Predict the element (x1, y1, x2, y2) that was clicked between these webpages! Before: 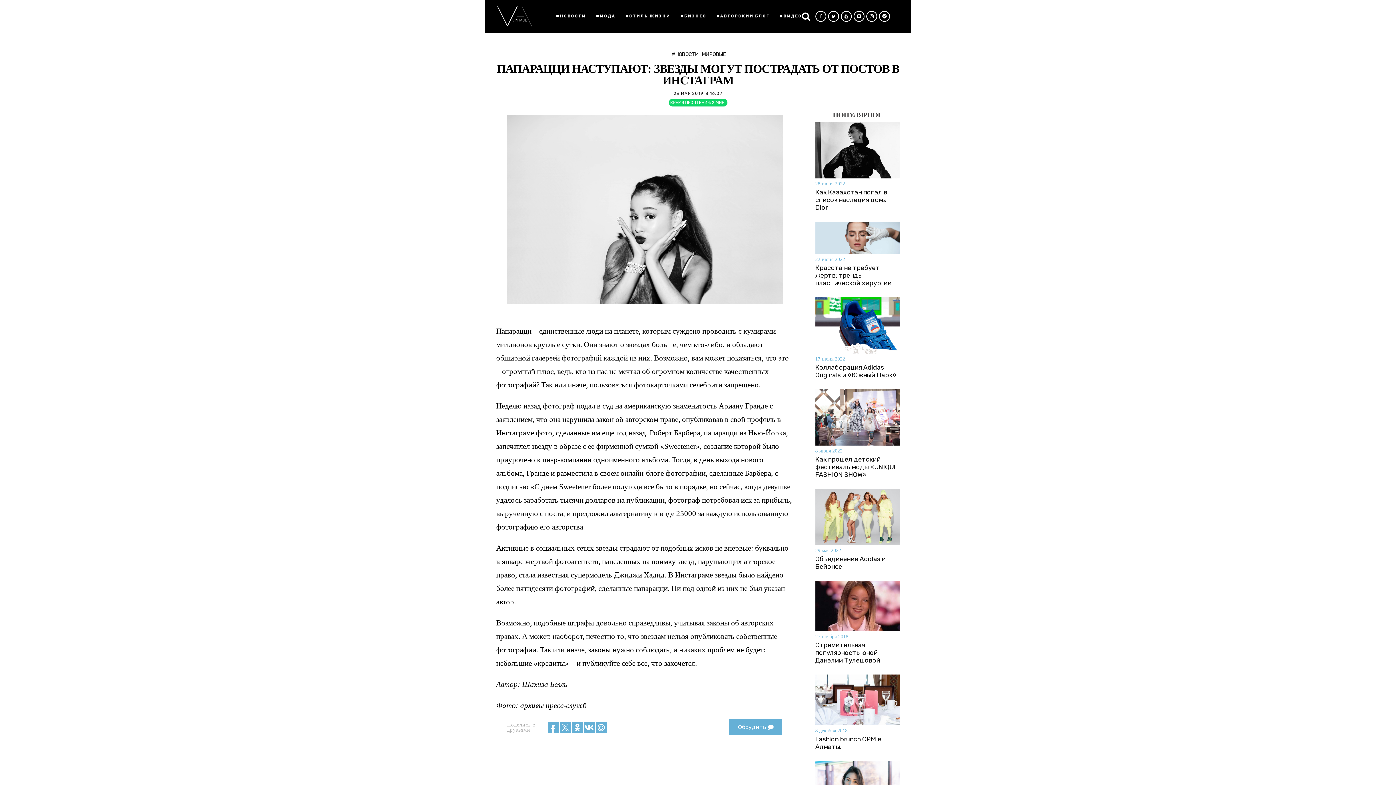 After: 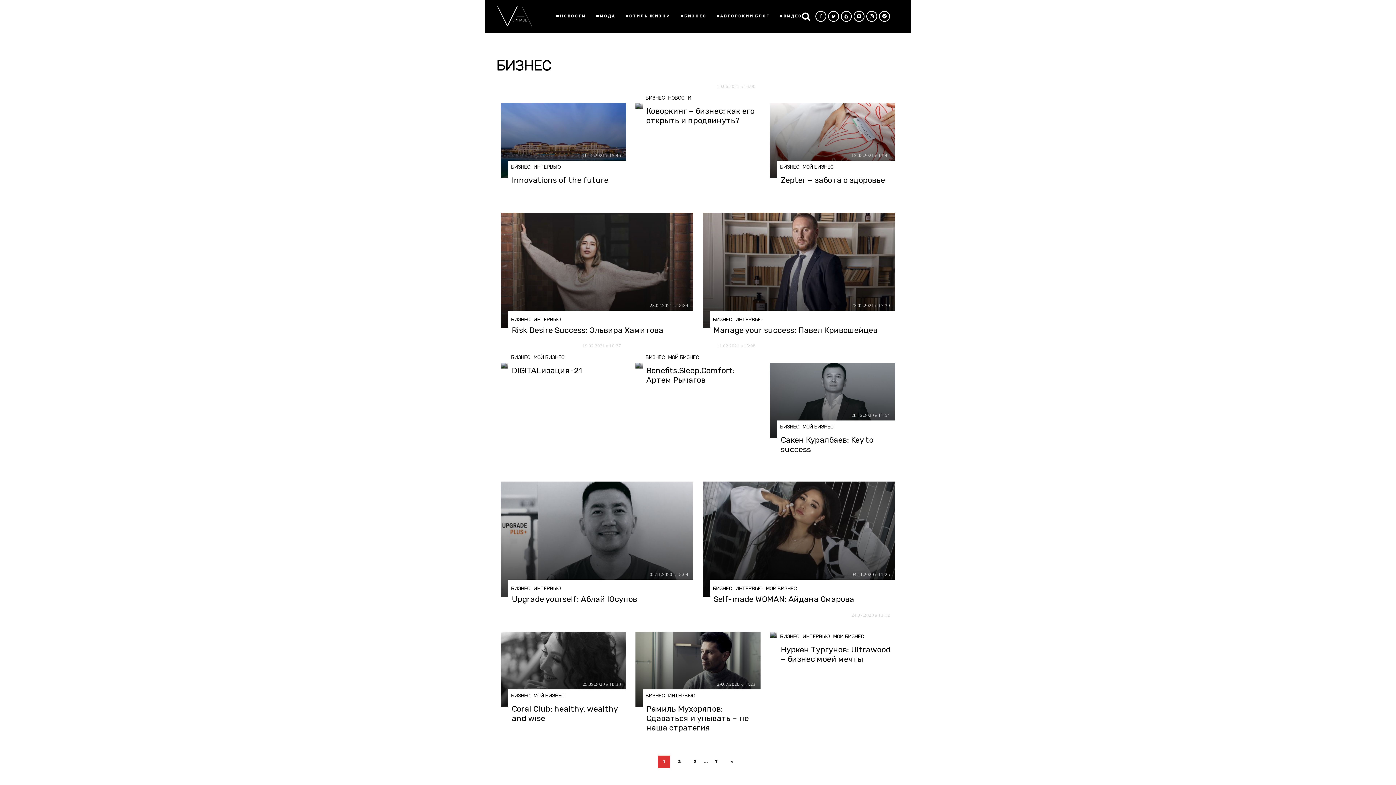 Action: bbox: (680, 7, 706, 25) label: #БИЗНЕС